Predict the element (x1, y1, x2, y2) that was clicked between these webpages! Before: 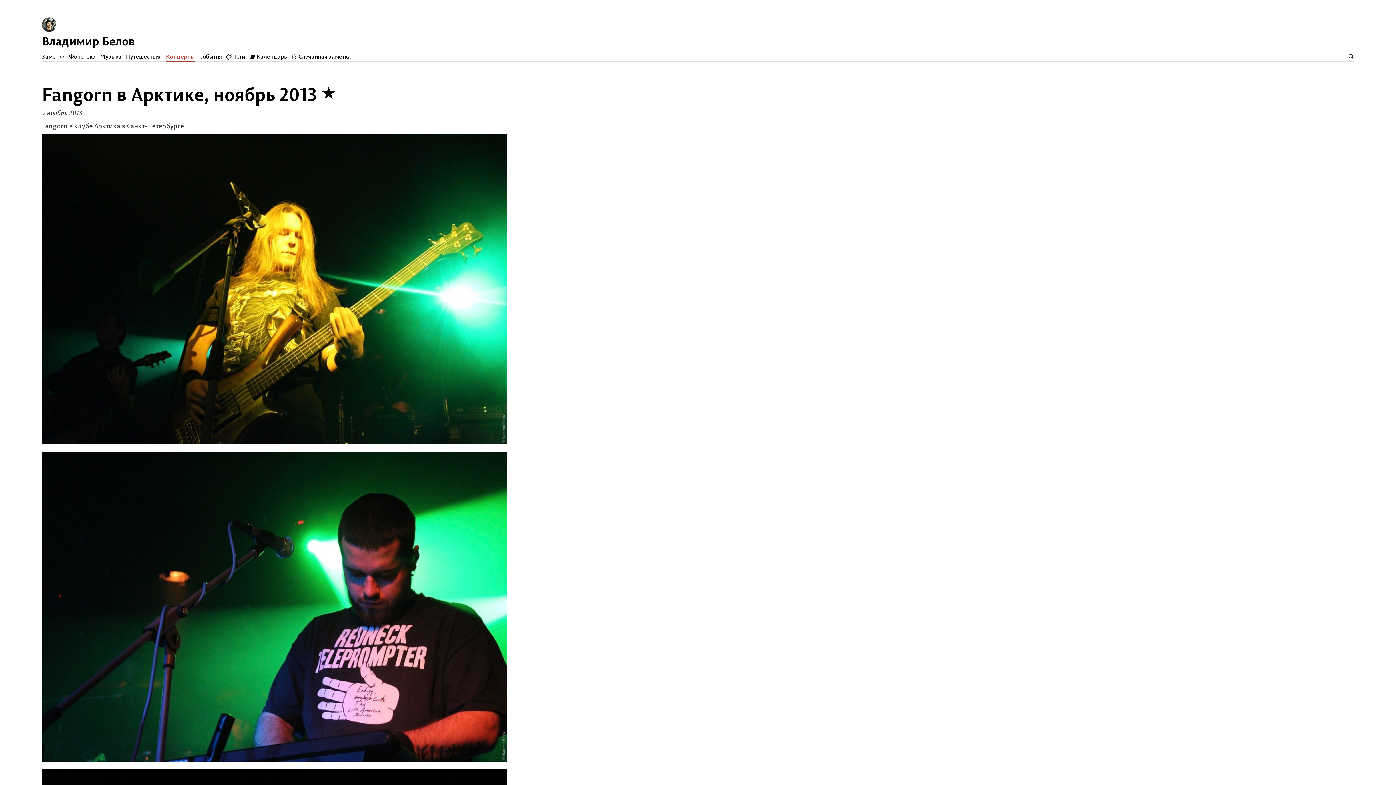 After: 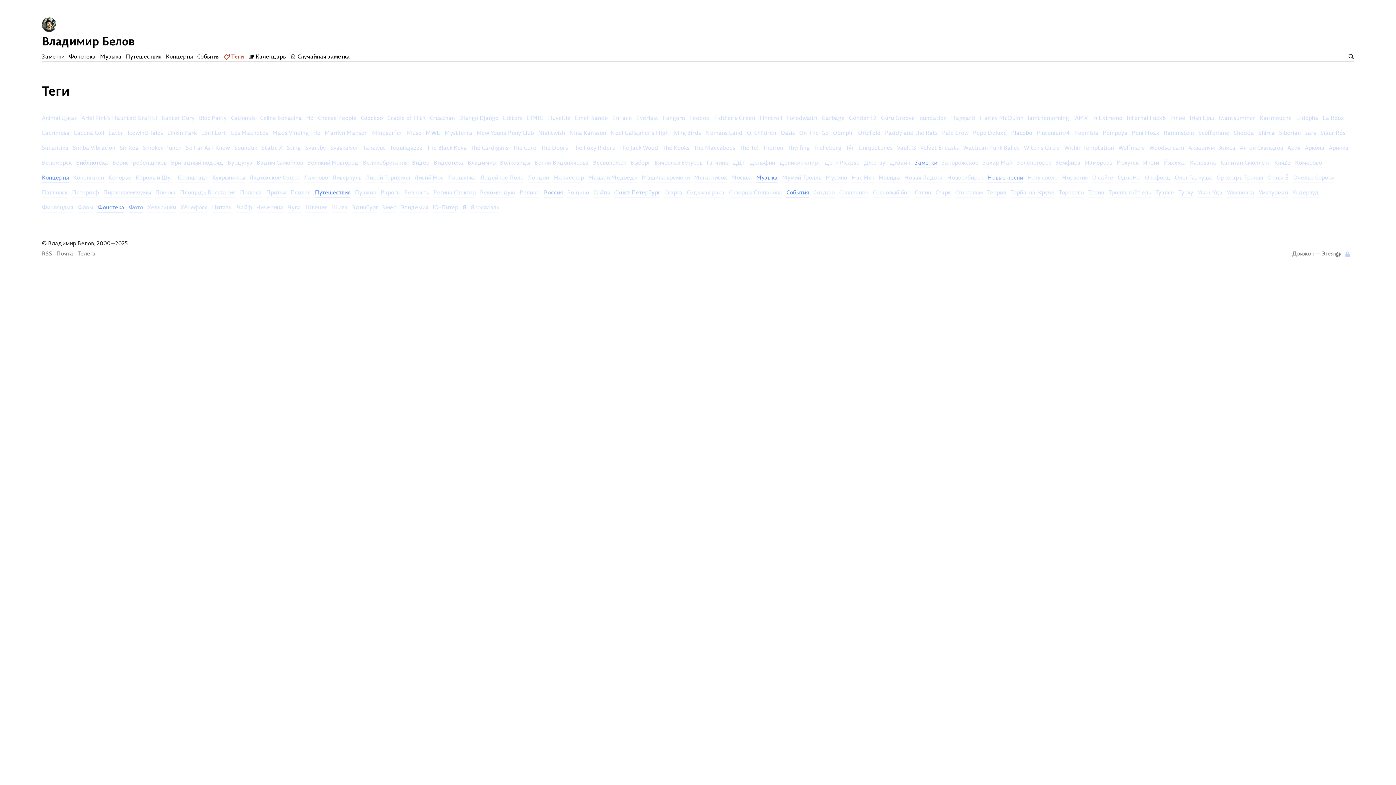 Action: label:  Теги bbox: (224, 51, 247, 61)